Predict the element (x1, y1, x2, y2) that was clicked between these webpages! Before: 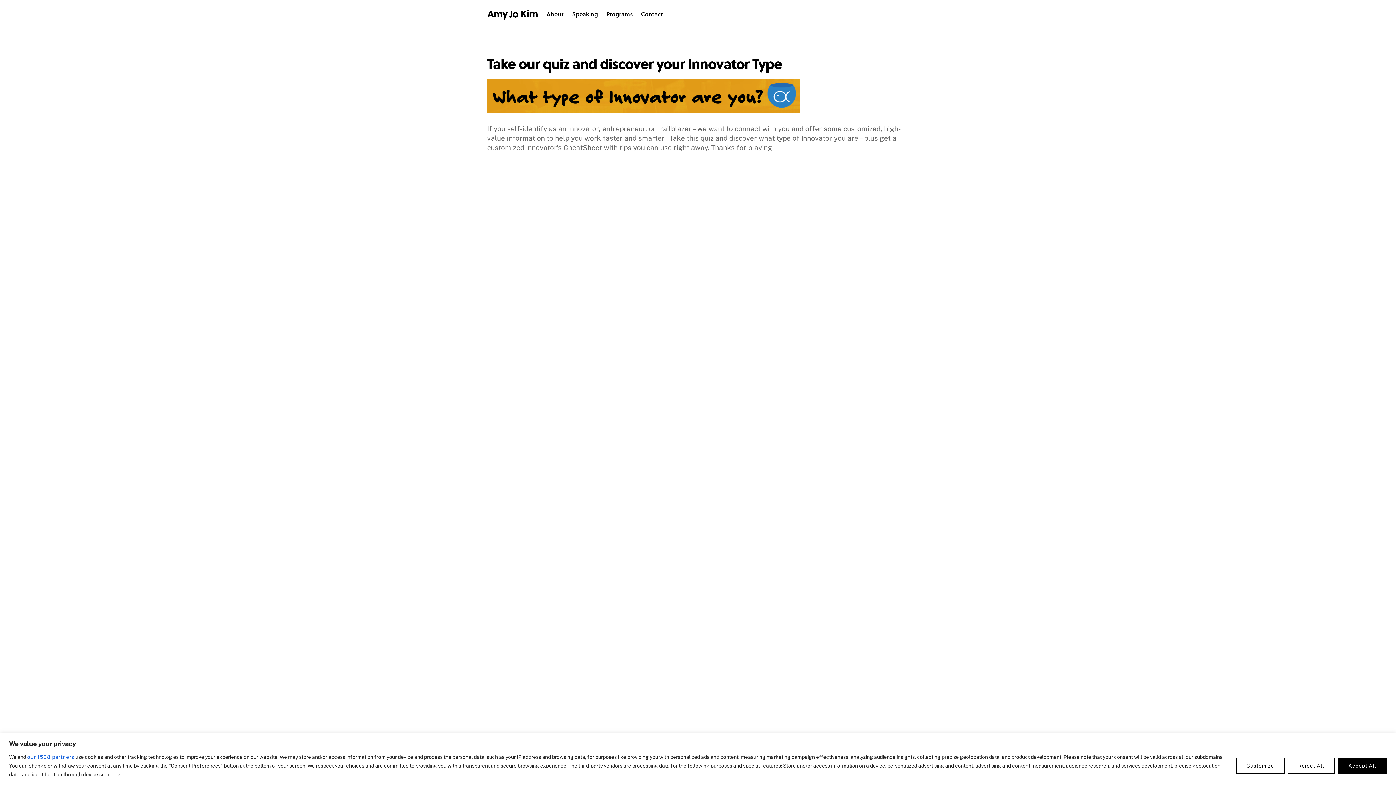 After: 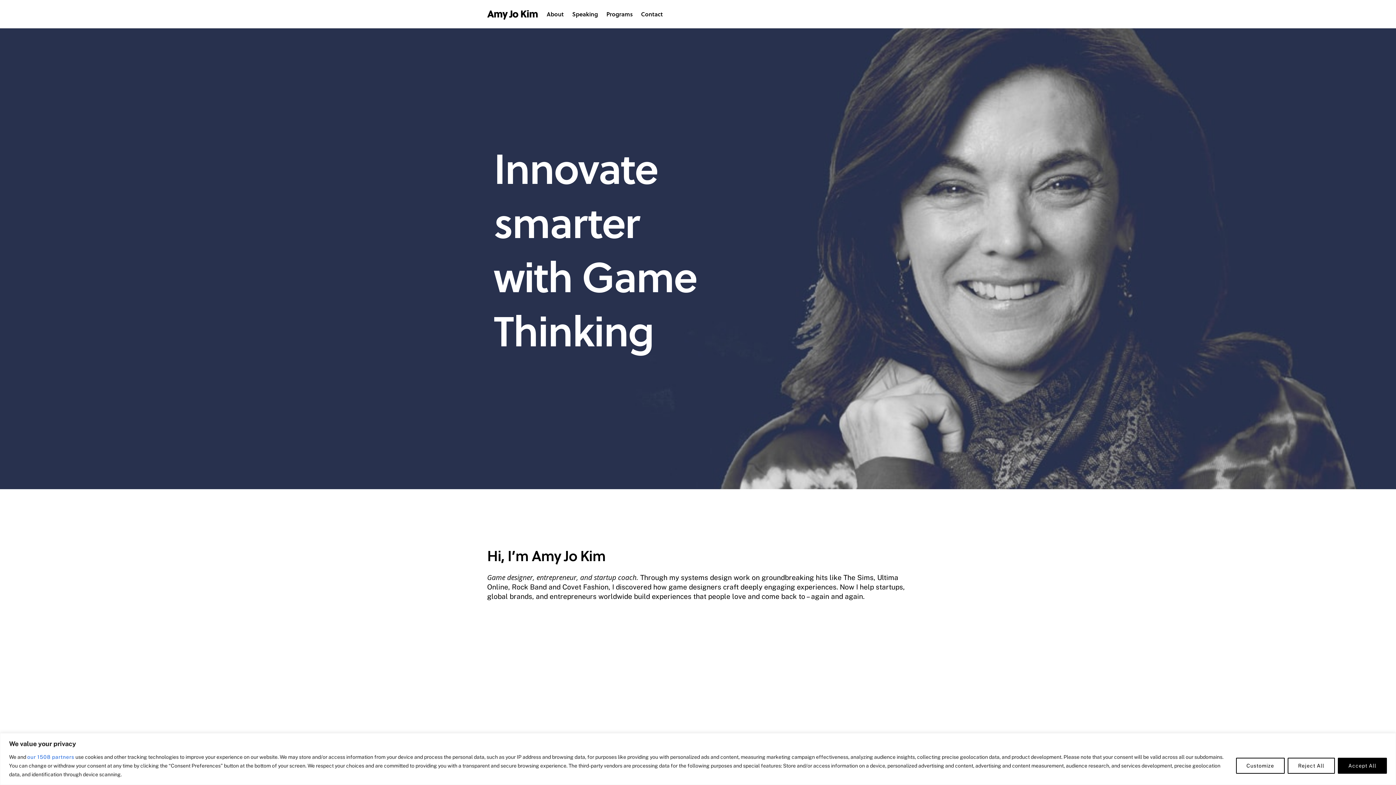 Action: label: Amy Jo Kim bbox: (487, 6, 537, 20)